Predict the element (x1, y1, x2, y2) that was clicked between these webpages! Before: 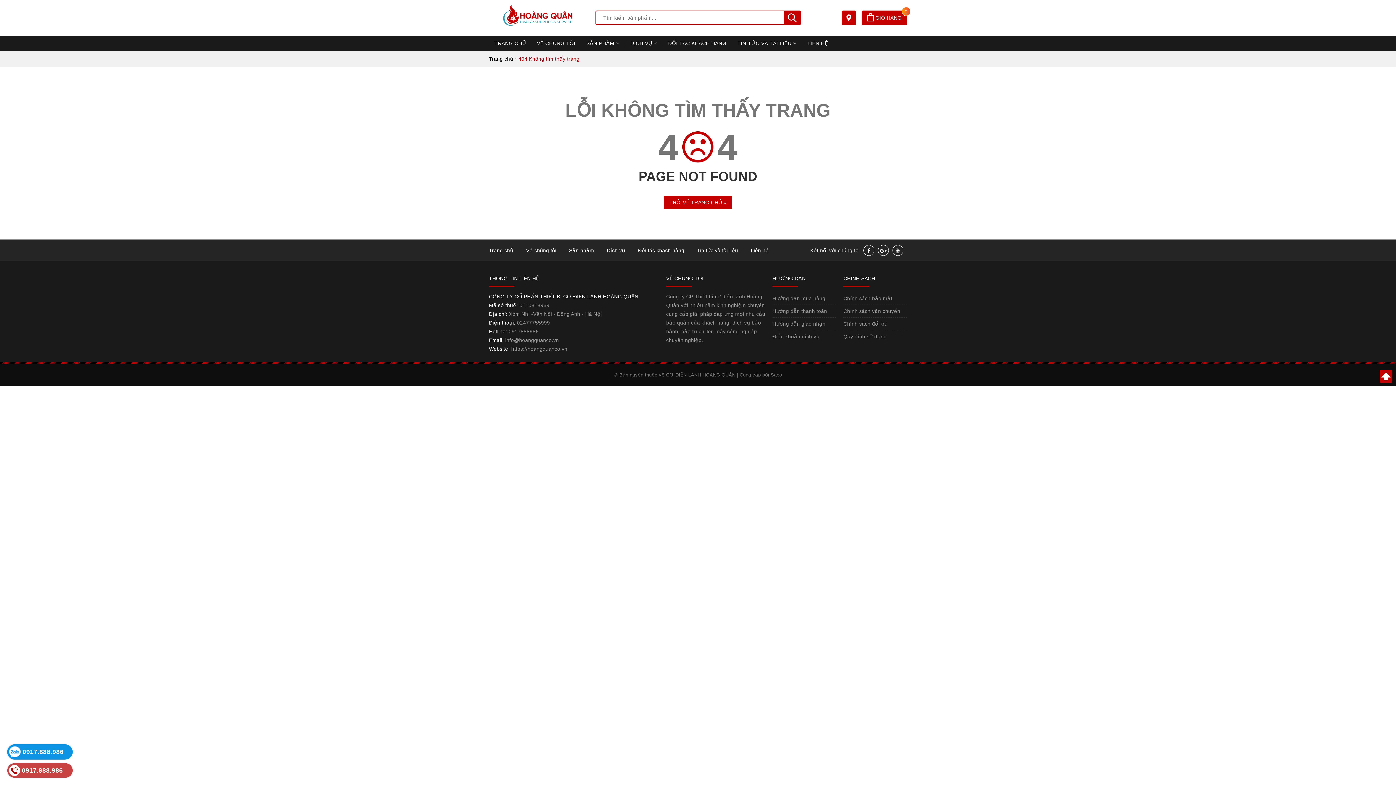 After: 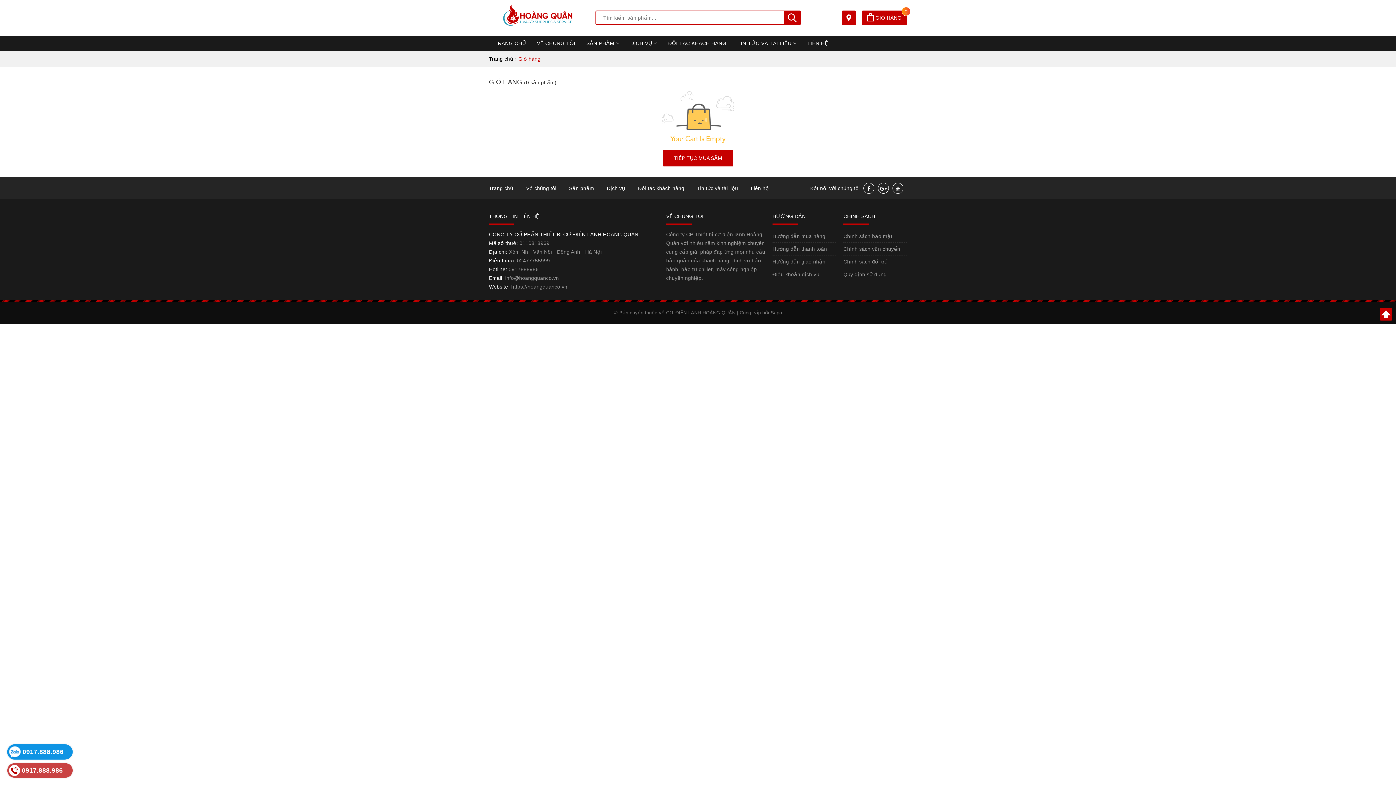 Action: bbox: (861, 14, 907, 20) label:  GIỎ HÀNG
0